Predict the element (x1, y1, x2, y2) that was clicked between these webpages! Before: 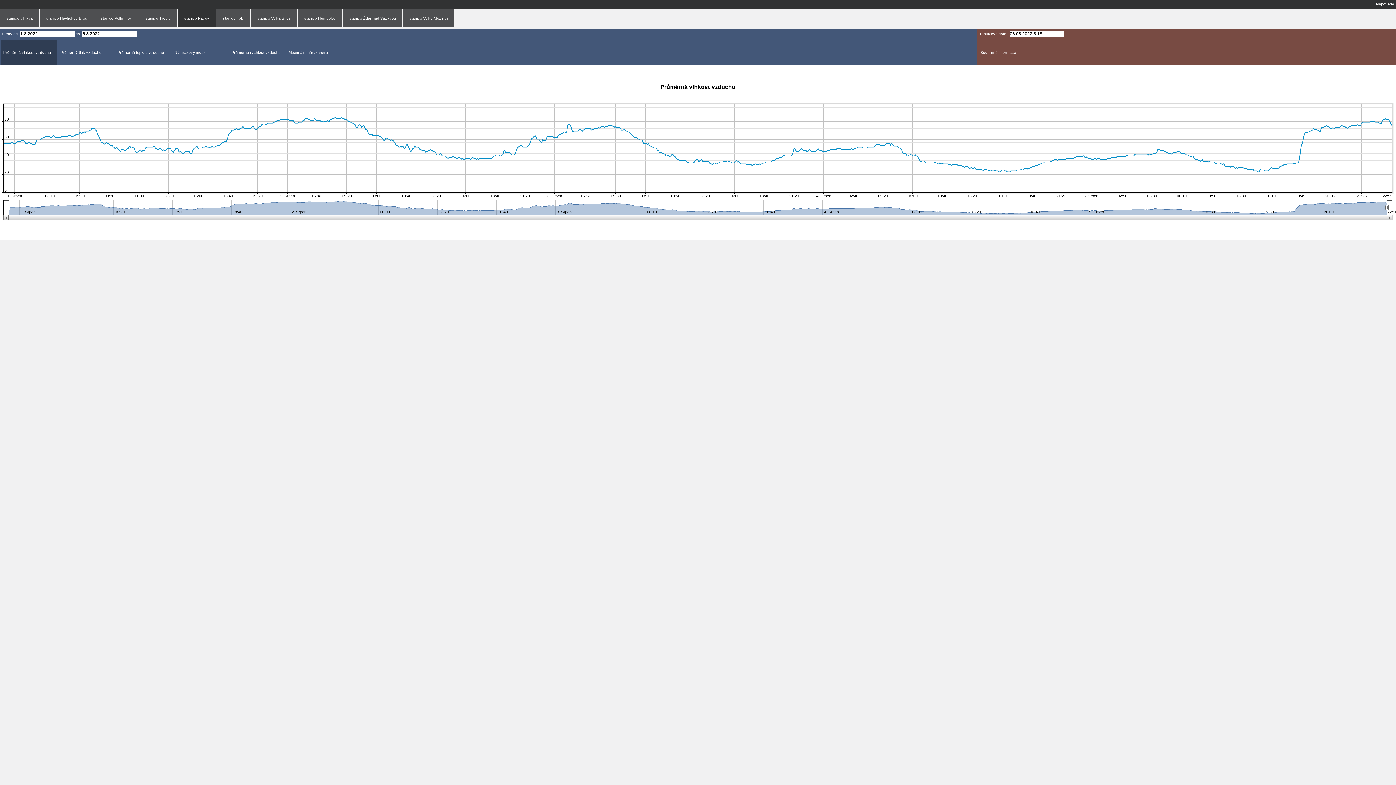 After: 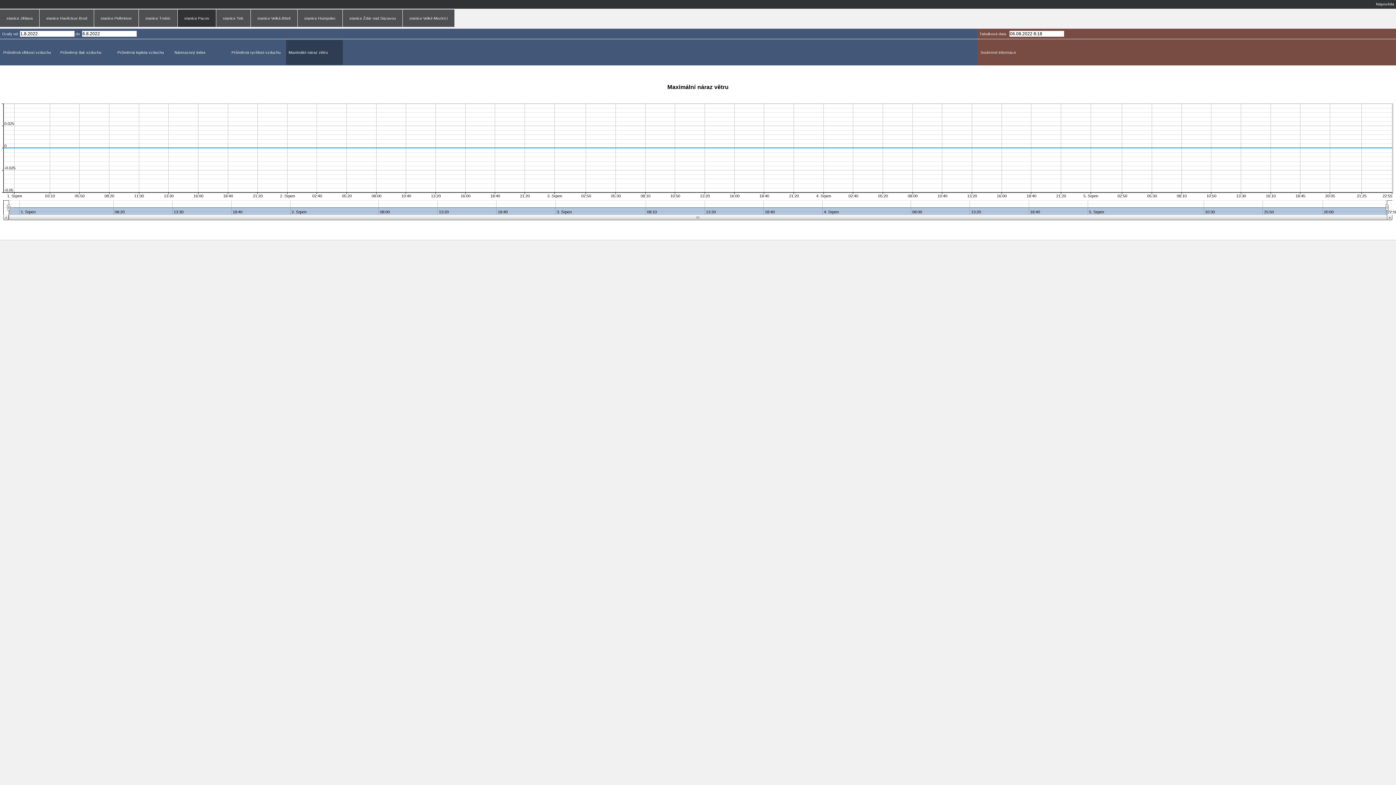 Action: bbox: (286, 48, 330, 56) label: Maximální náraz větru